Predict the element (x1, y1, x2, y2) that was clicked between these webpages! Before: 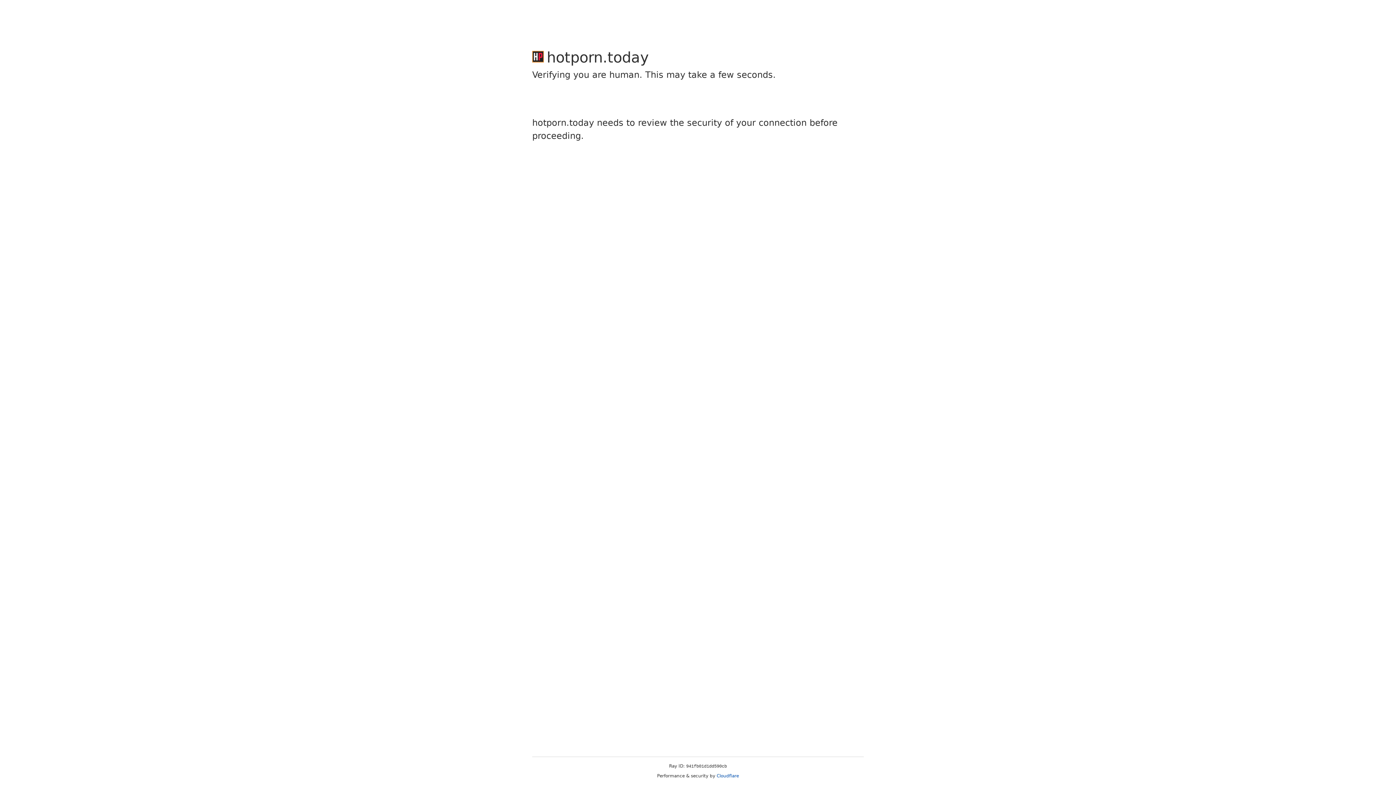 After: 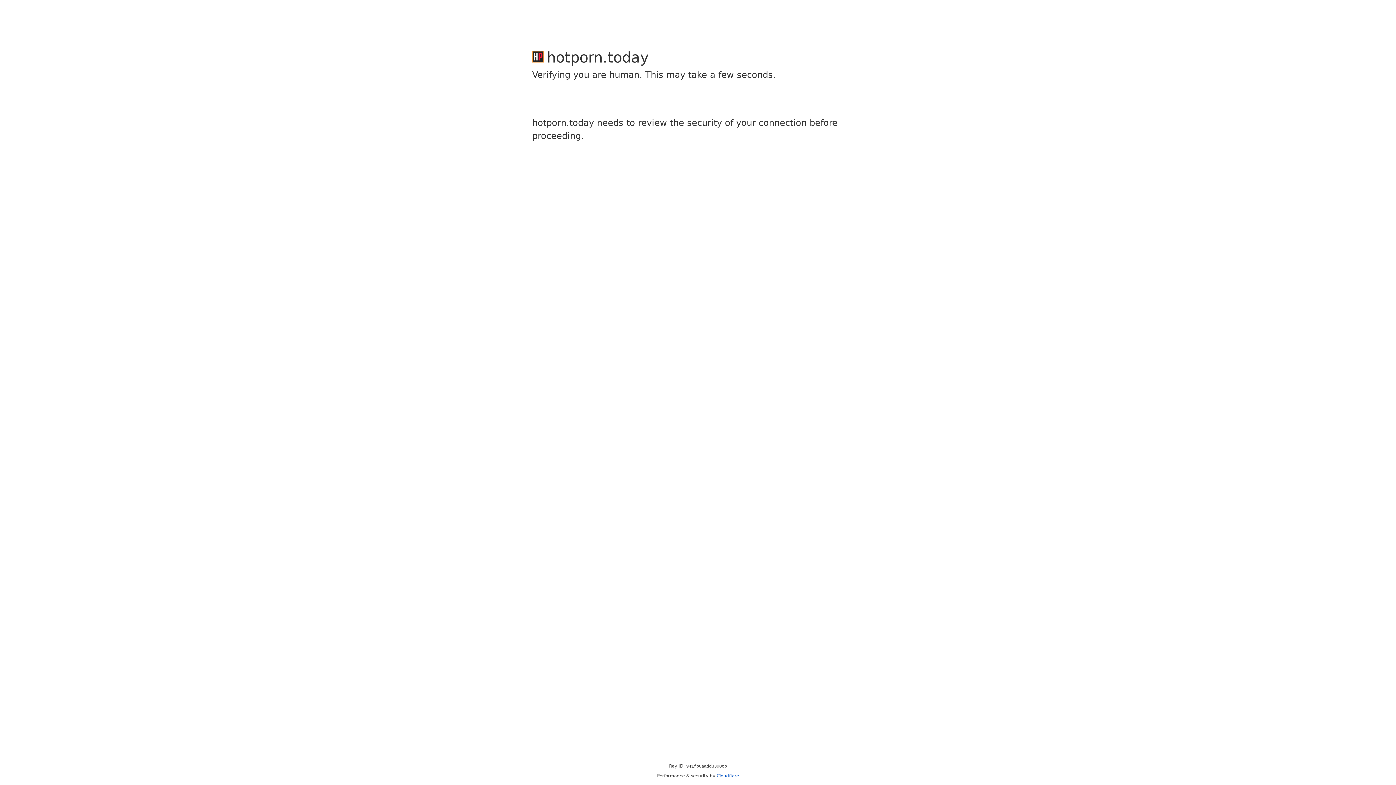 Action: bbox: (716, 773, 739, 778) label: Cloudflare